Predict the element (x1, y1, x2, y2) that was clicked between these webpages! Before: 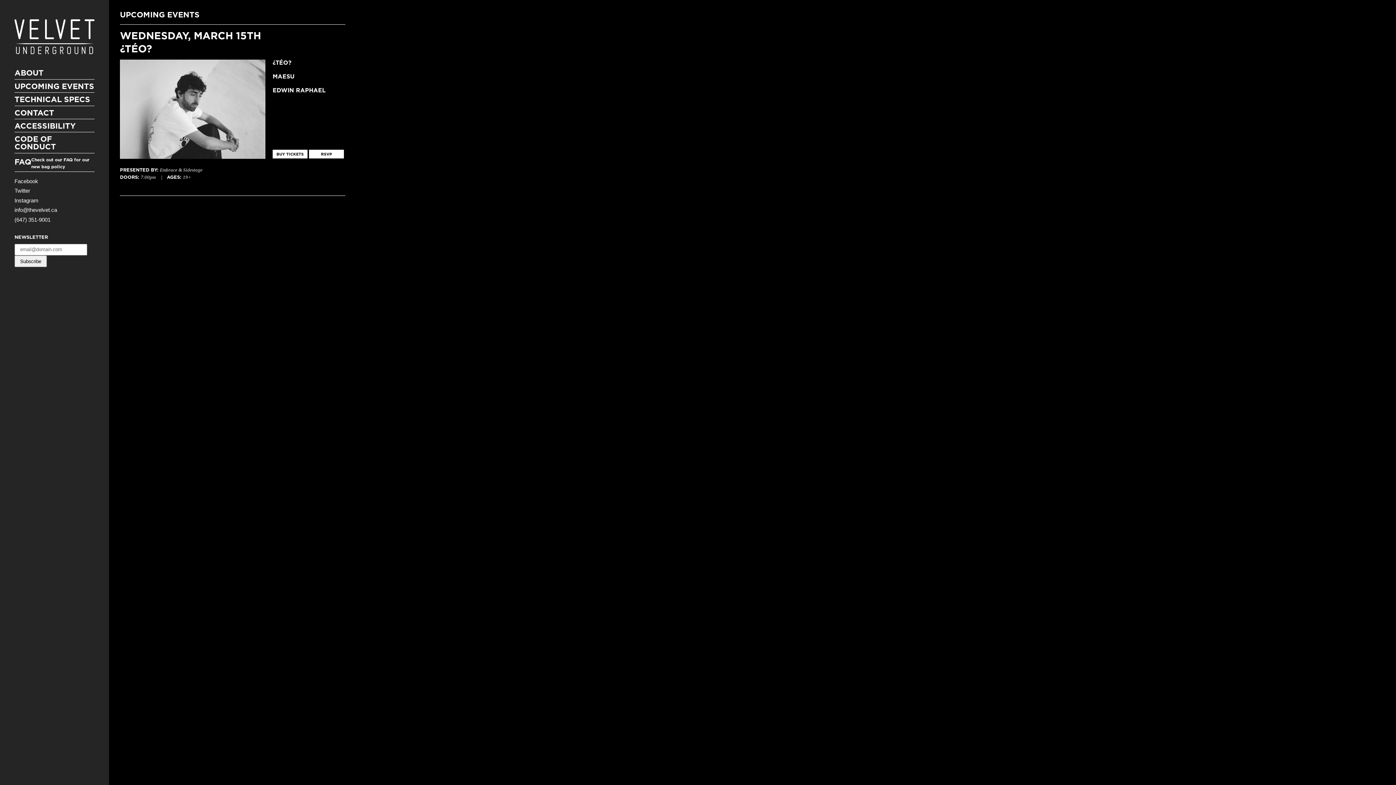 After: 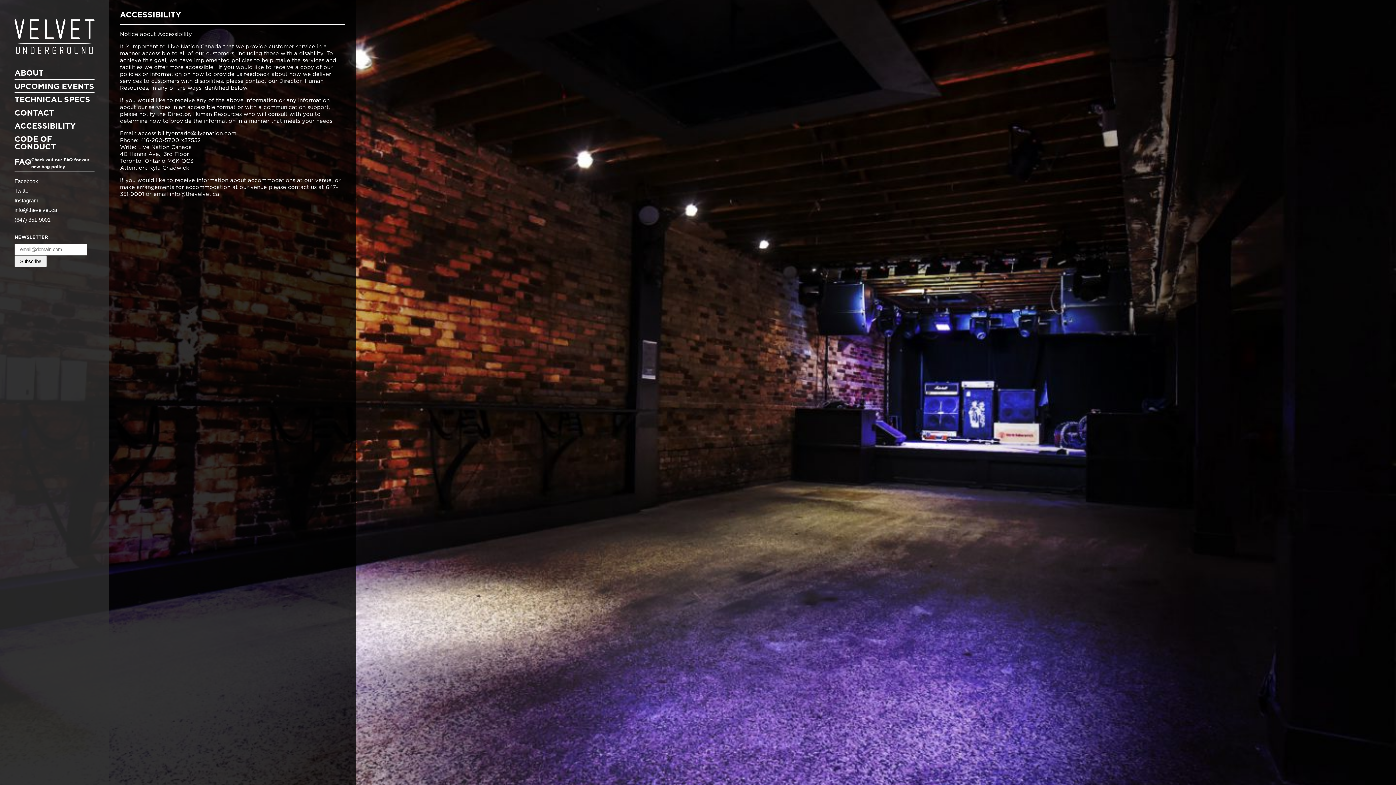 Action: bbox: (14, 122, 94, 129) label: ACCESSIBILITY